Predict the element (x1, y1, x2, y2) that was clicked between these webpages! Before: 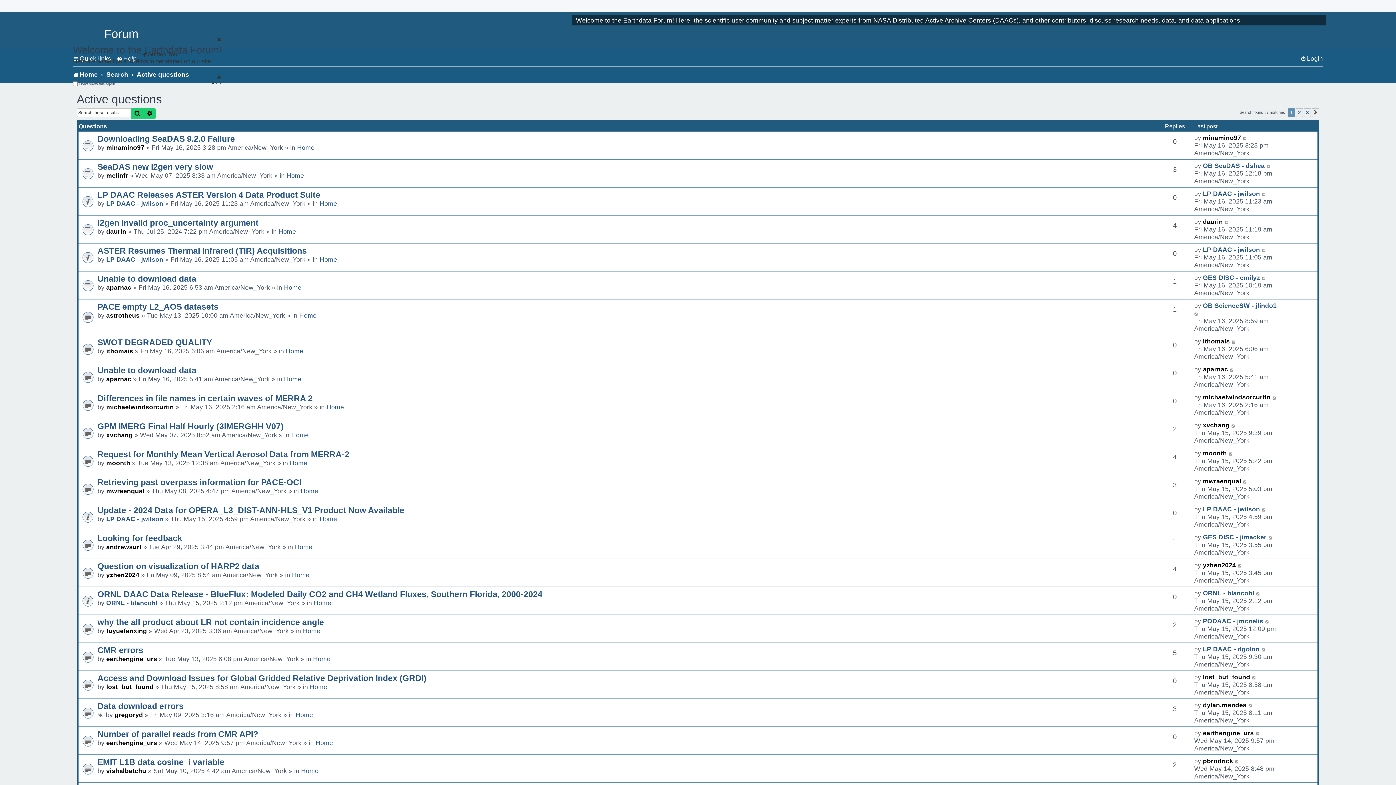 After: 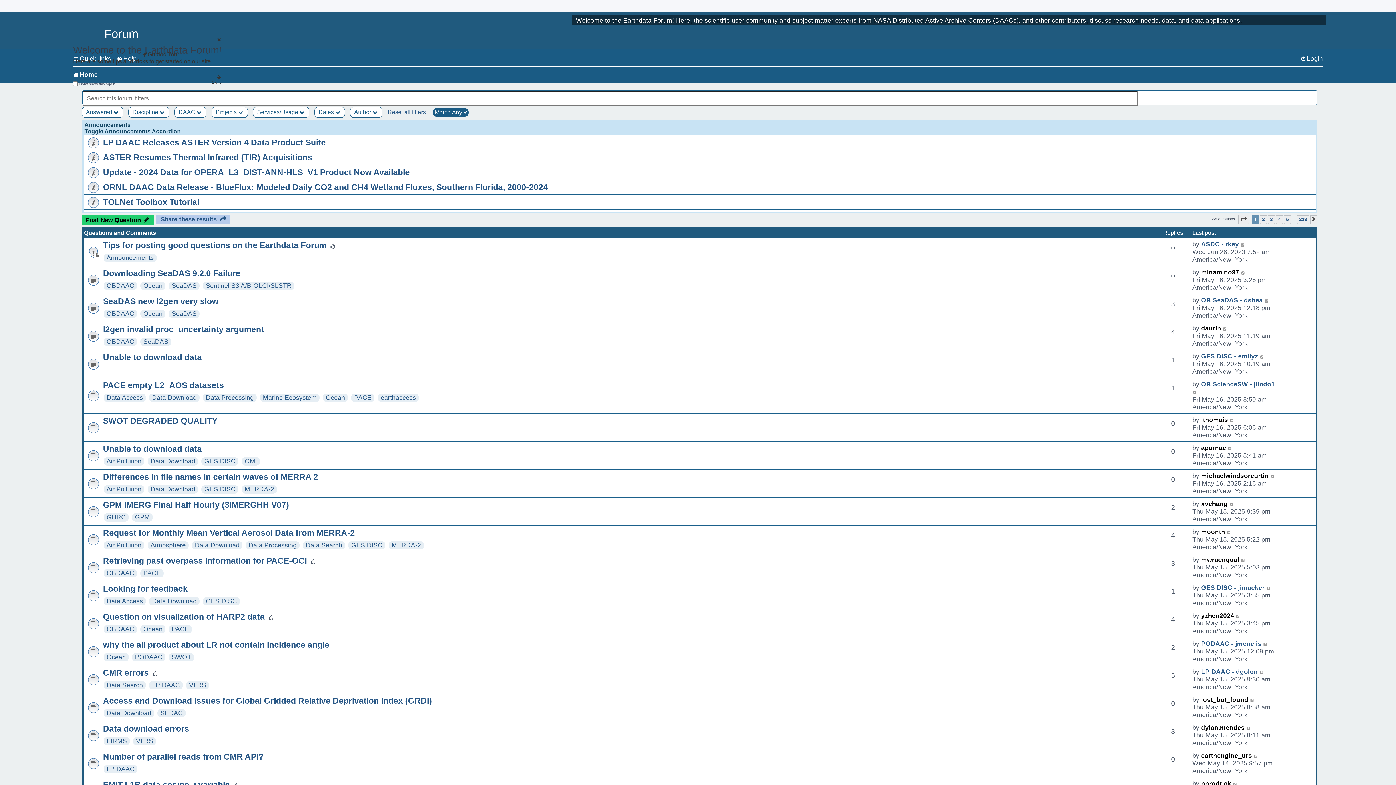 Action: bbox: (278, 227, 296, 235) label: Home